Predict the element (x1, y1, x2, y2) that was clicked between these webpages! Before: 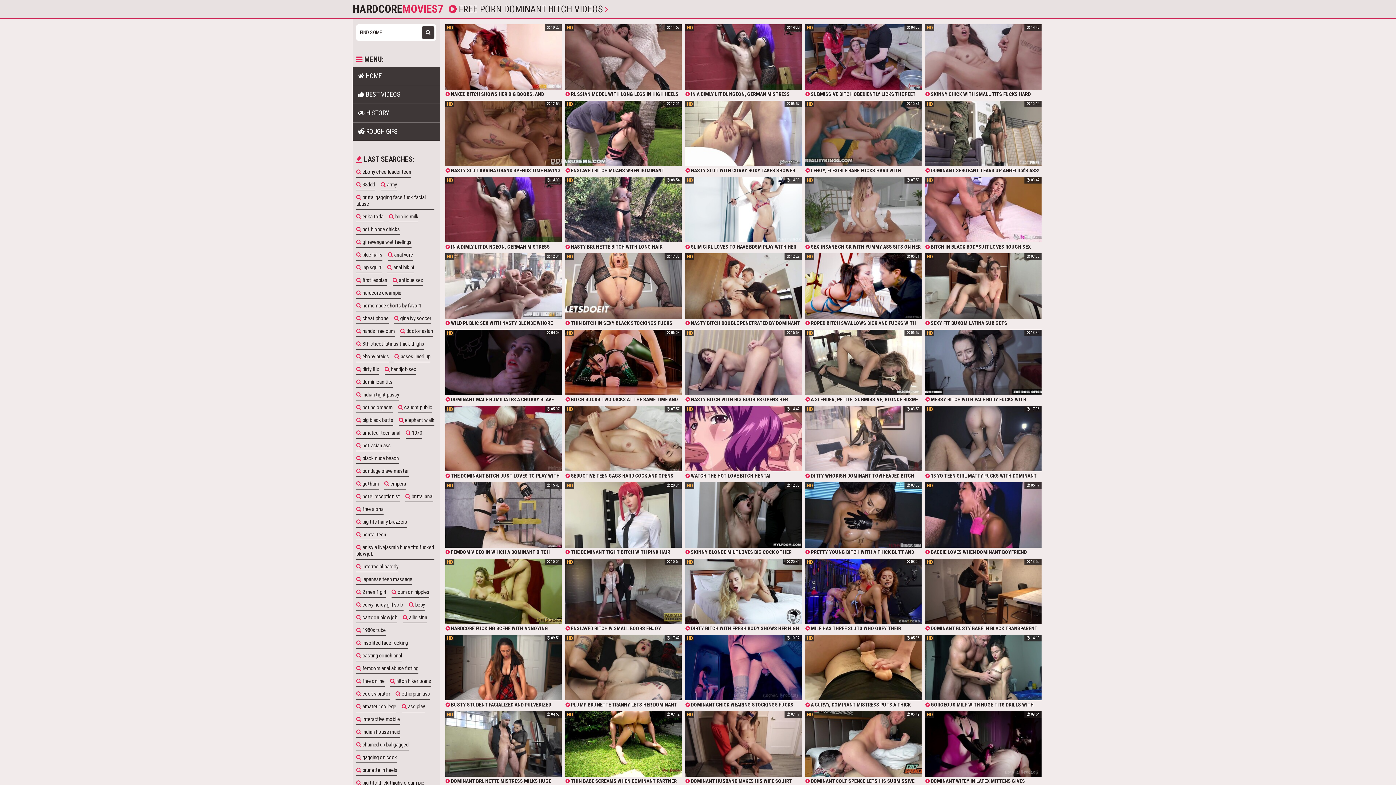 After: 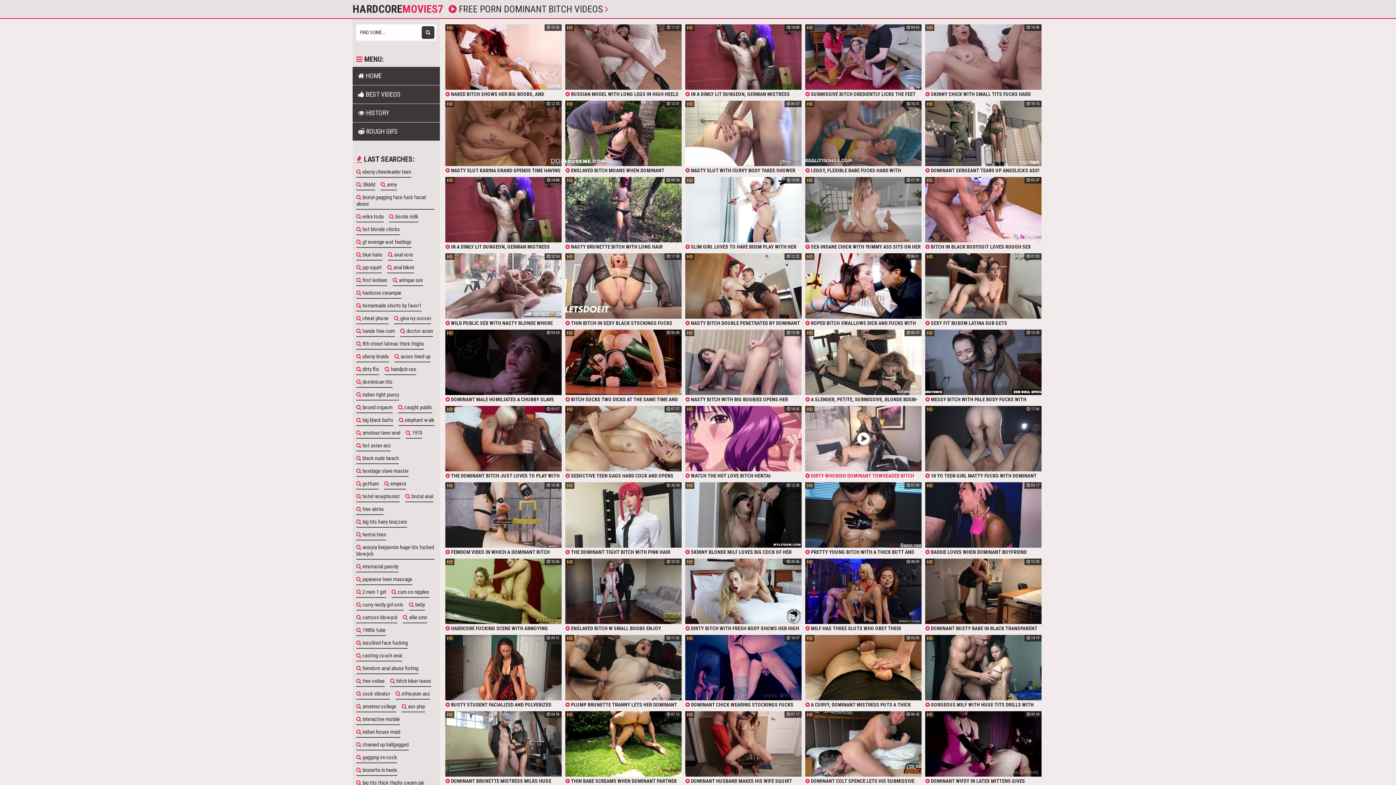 Action: label:  DIRTY WHORISH DOMINANT TOWHEADED BITCH MONA WALES TREATS SLAVE RIGHT bbox: (805, 406, 921, 478)